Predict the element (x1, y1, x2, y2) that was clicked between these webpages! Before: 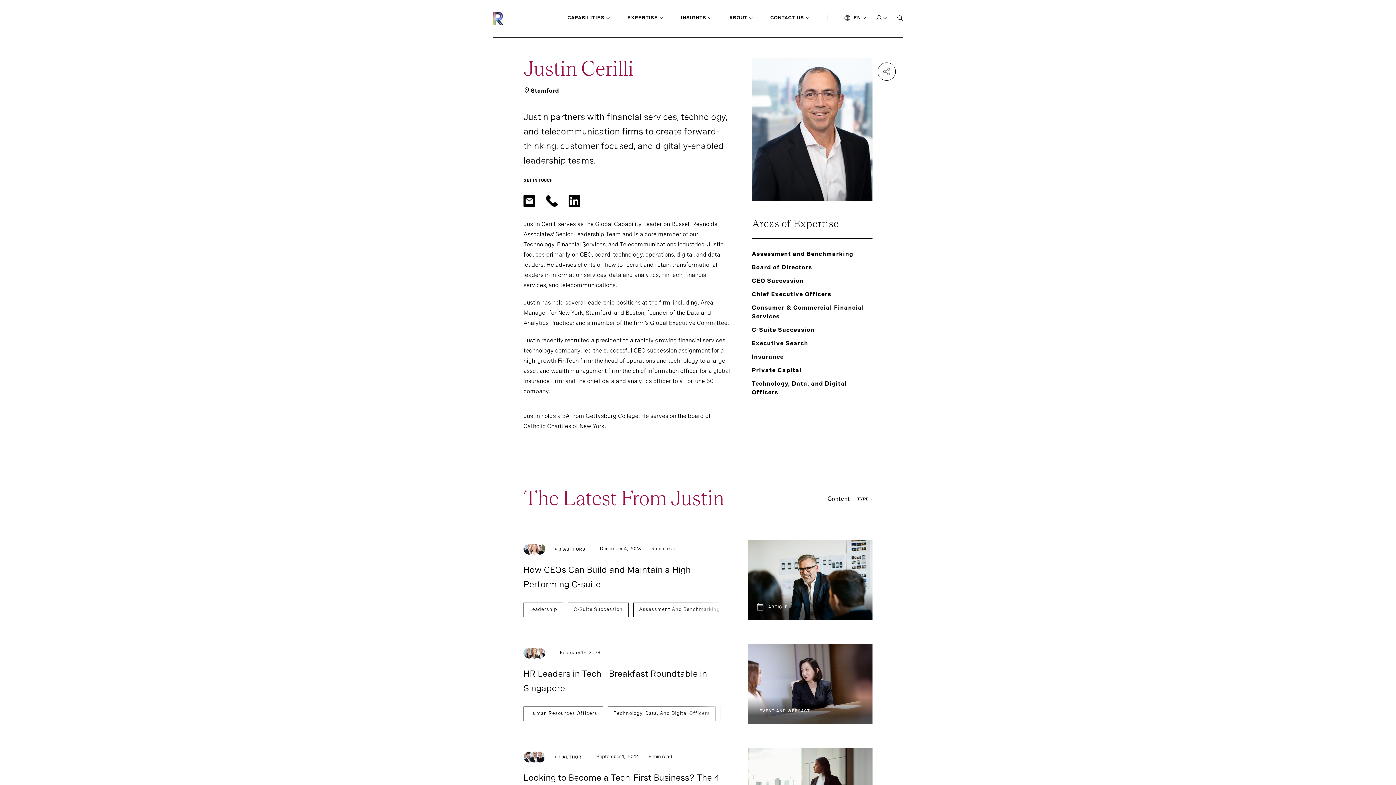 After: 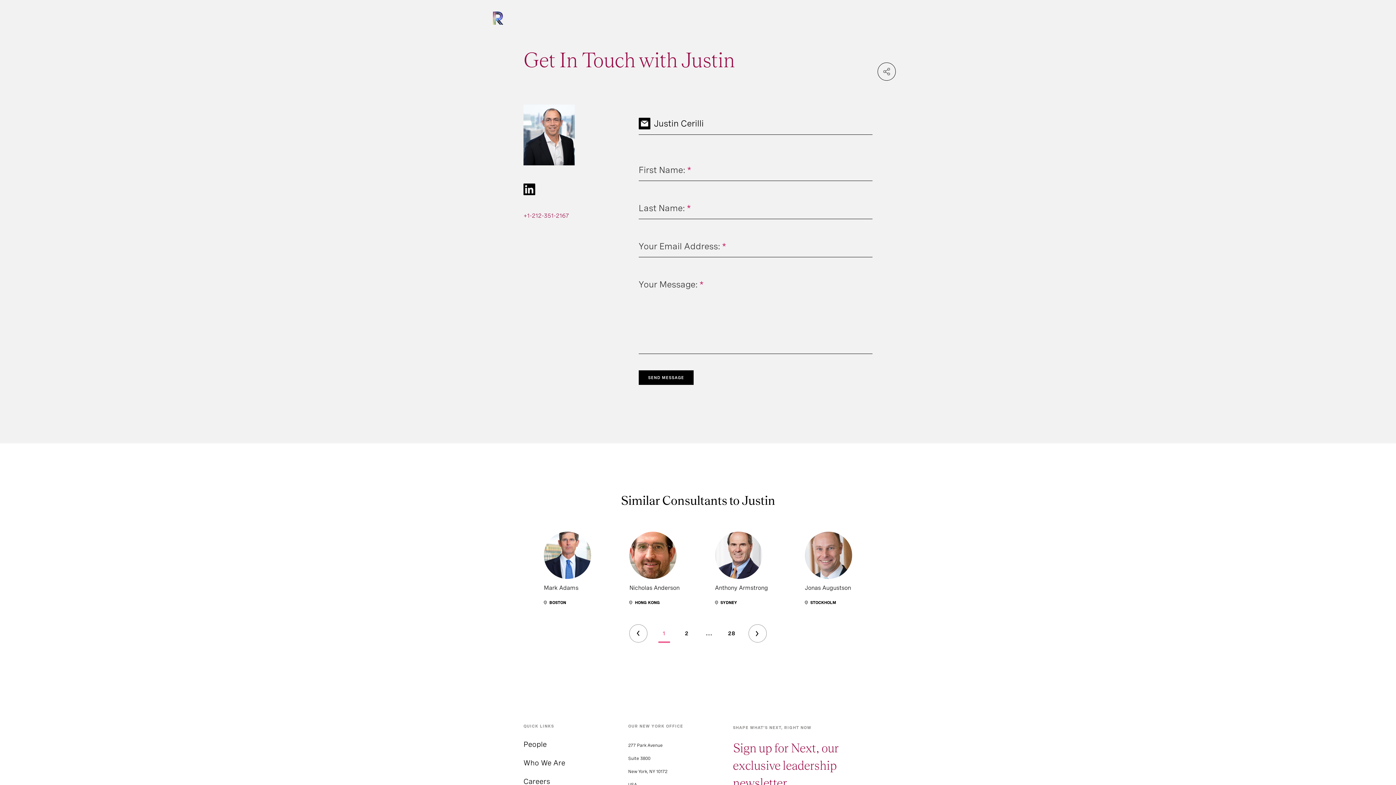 Action: bbox: (523, 201, 535, 208)